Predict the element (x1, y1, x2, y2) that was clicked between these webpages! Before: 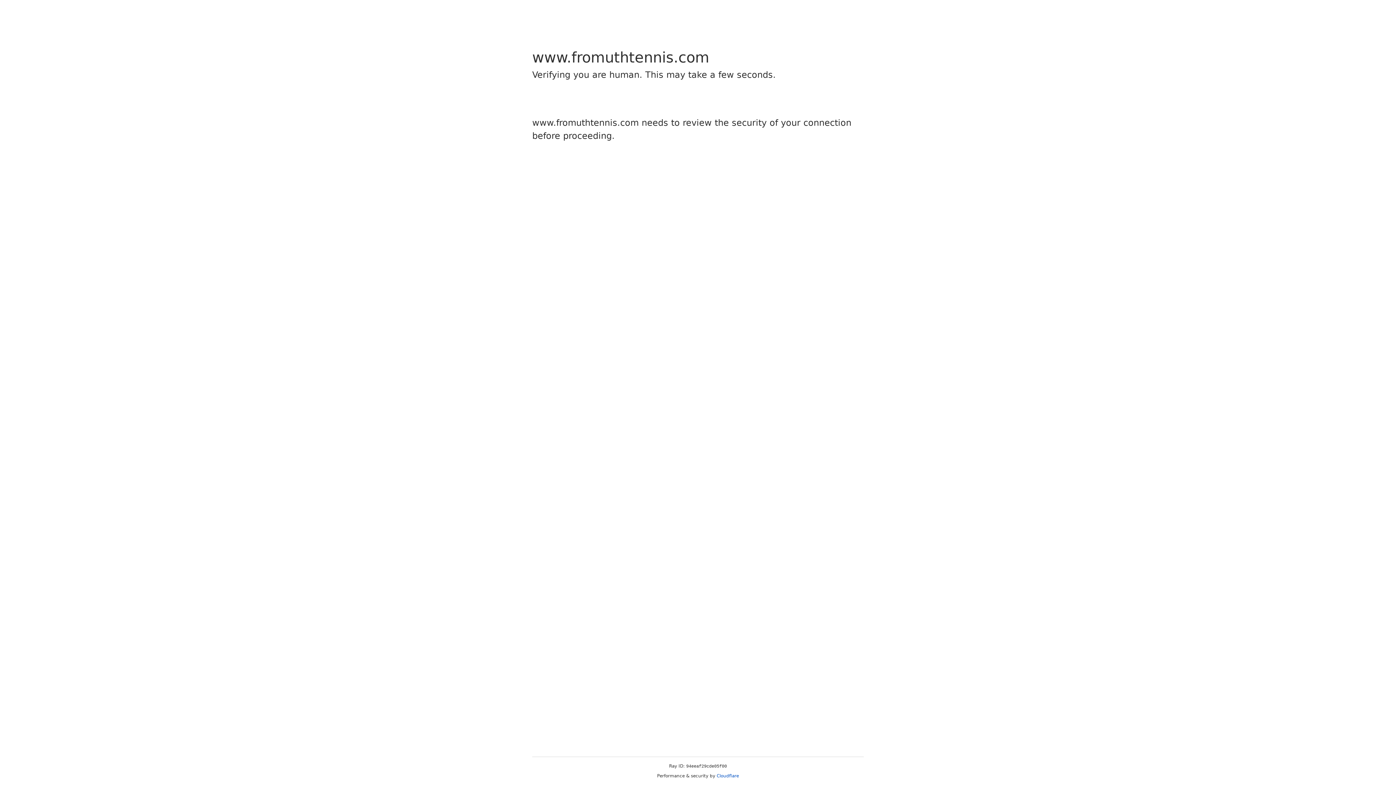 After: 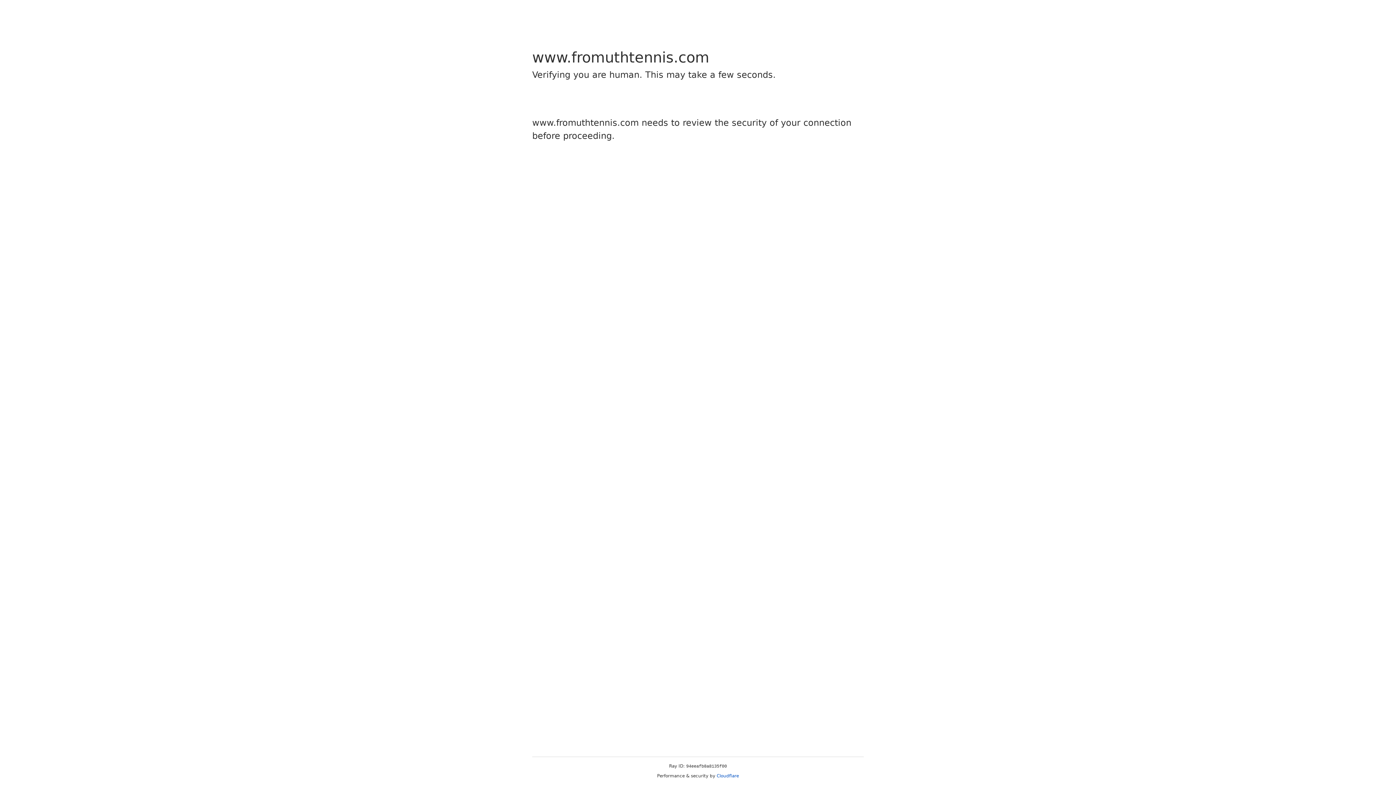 Action: bbox: (716, 773, 739, 778) label: Cloudflare